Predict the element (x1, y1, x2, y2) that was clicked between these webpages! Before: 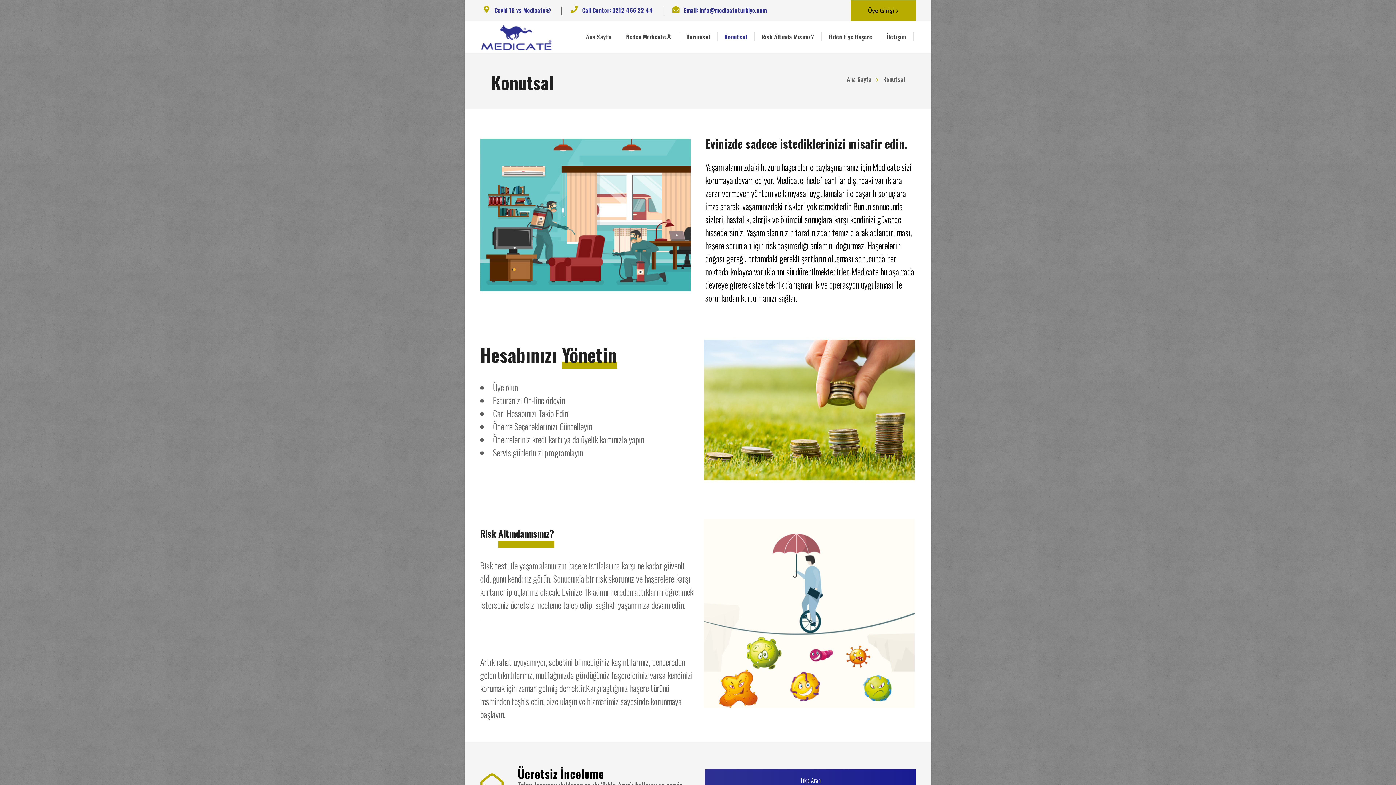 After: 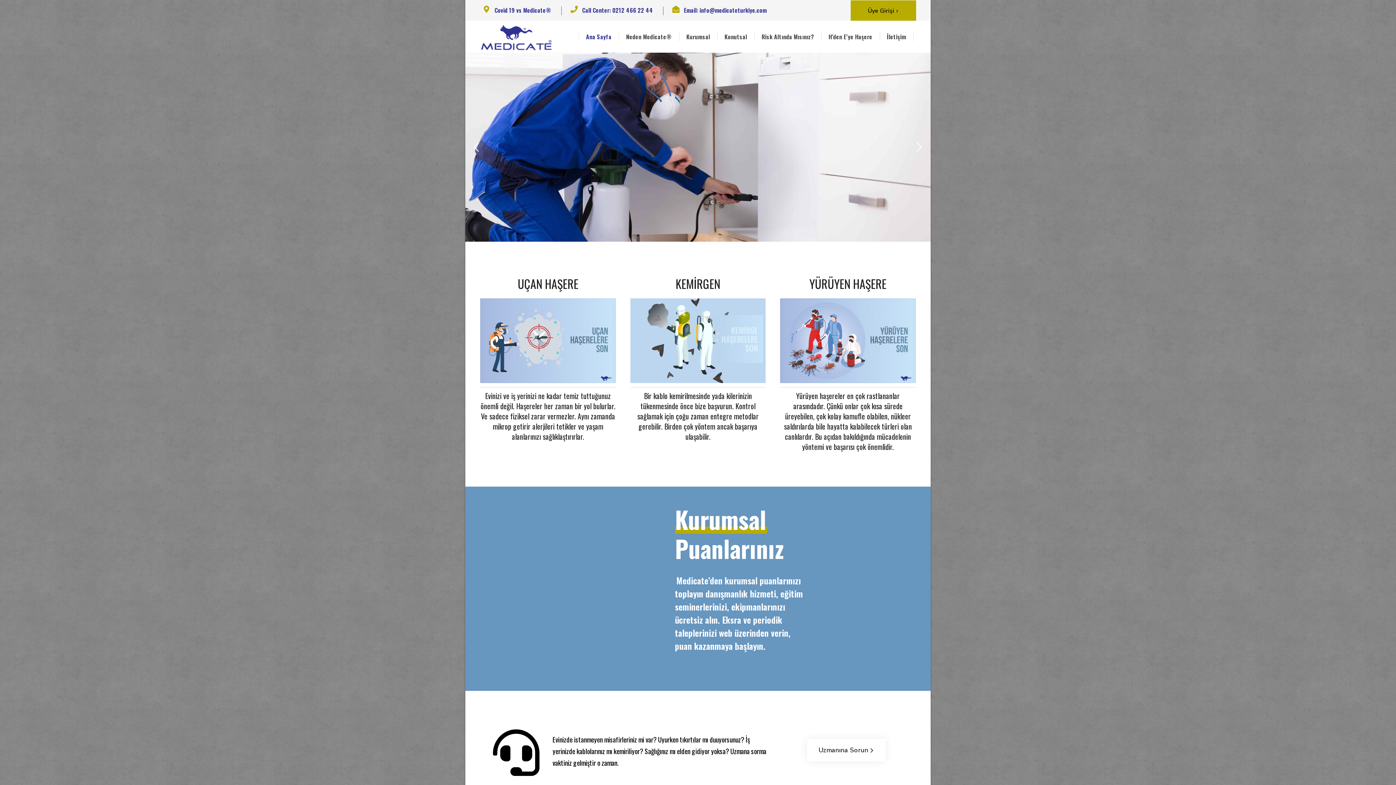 Action: bbox: (586, 20, 611, 52) label: Ana Sayfa